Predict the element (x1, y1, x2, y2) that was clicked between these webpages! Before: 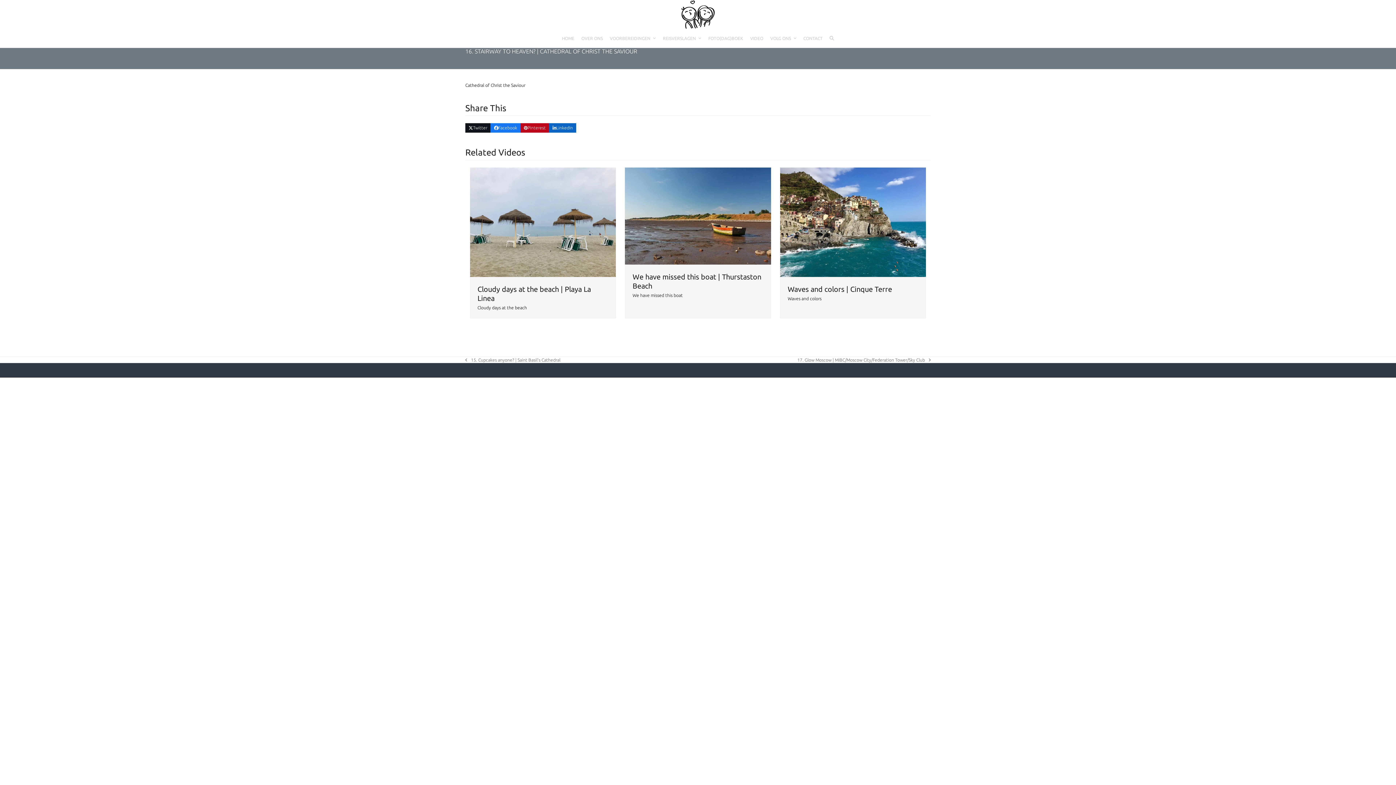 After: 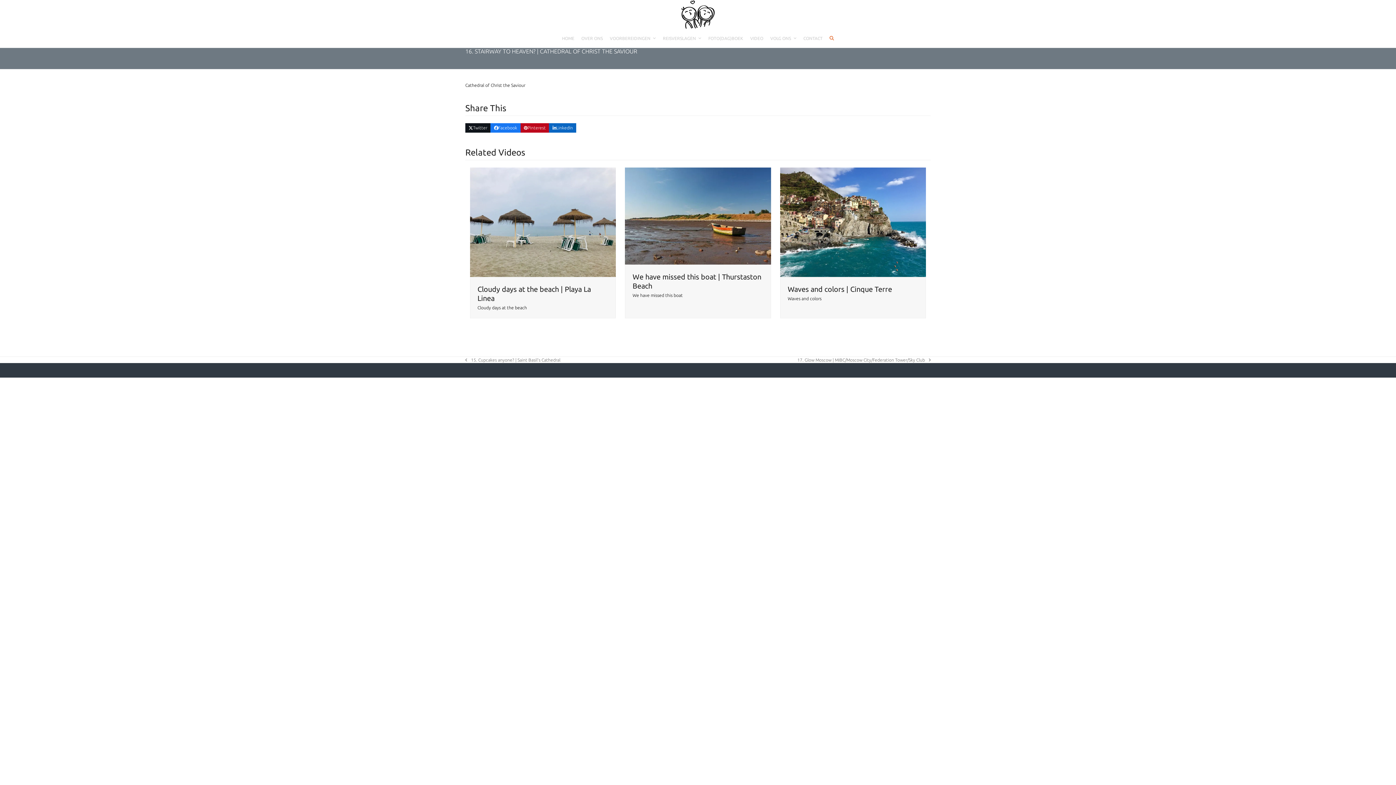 Action: label: Search bbox: (826, 29, 837, 47)